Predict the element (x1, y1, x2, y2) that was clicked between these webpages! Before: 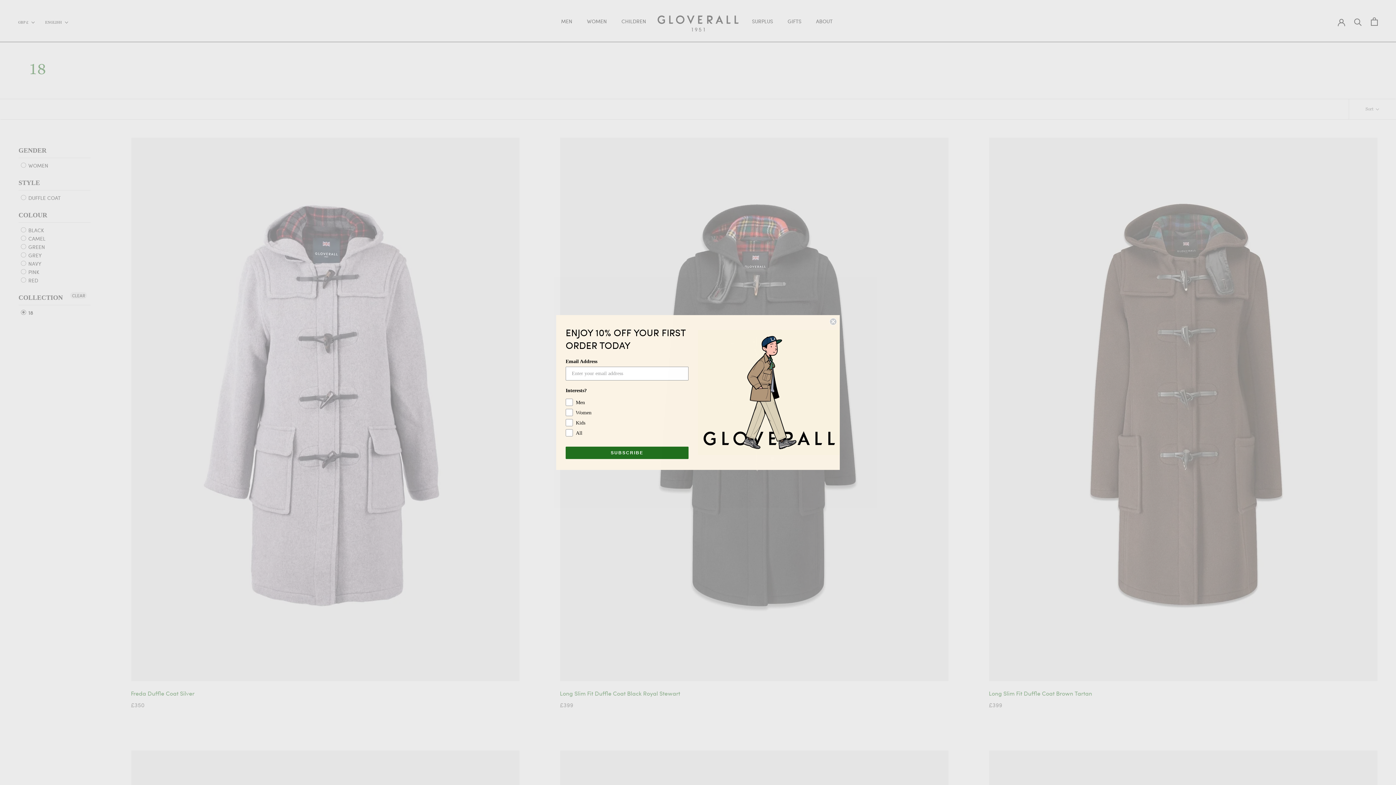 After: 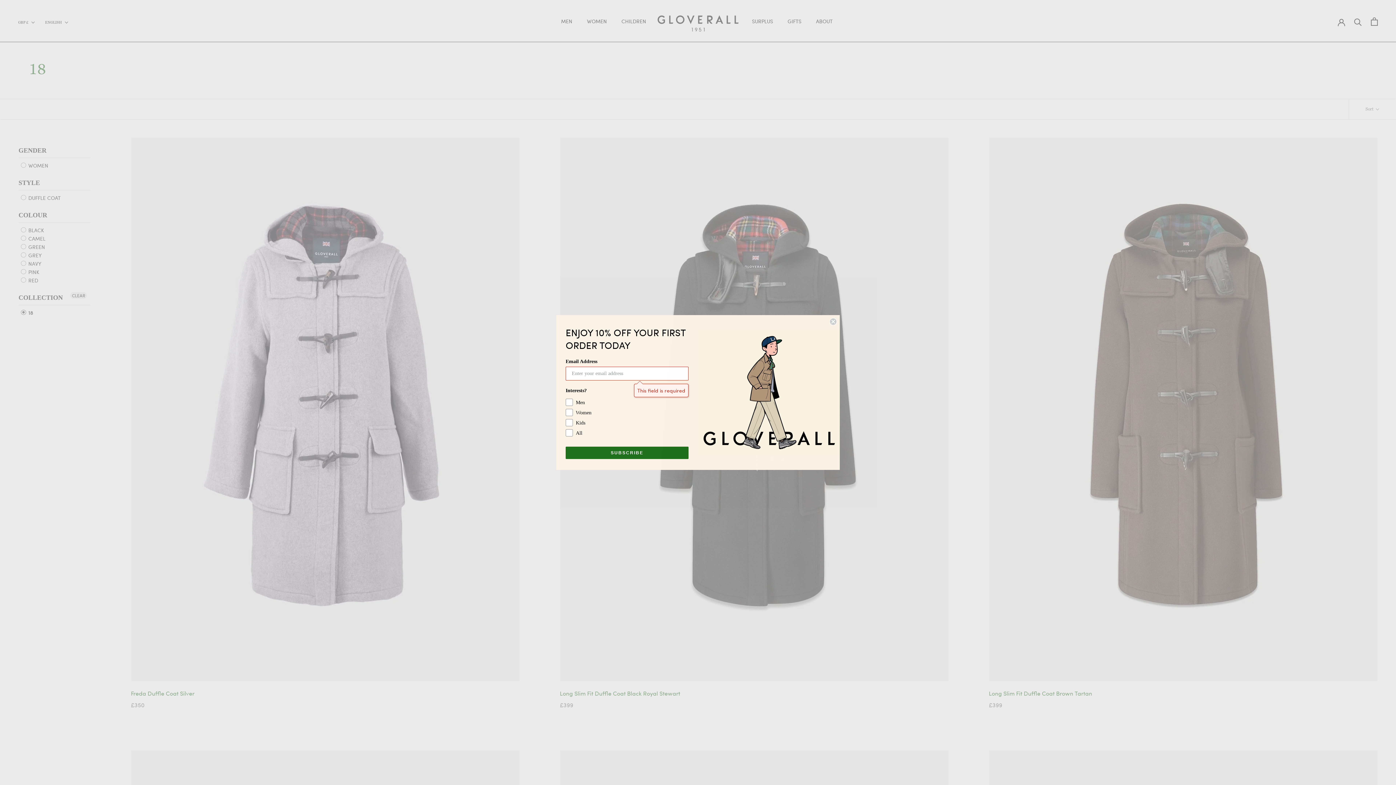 Action: label: SUBSCRIBE bbox: (565, 446, 688, 459)